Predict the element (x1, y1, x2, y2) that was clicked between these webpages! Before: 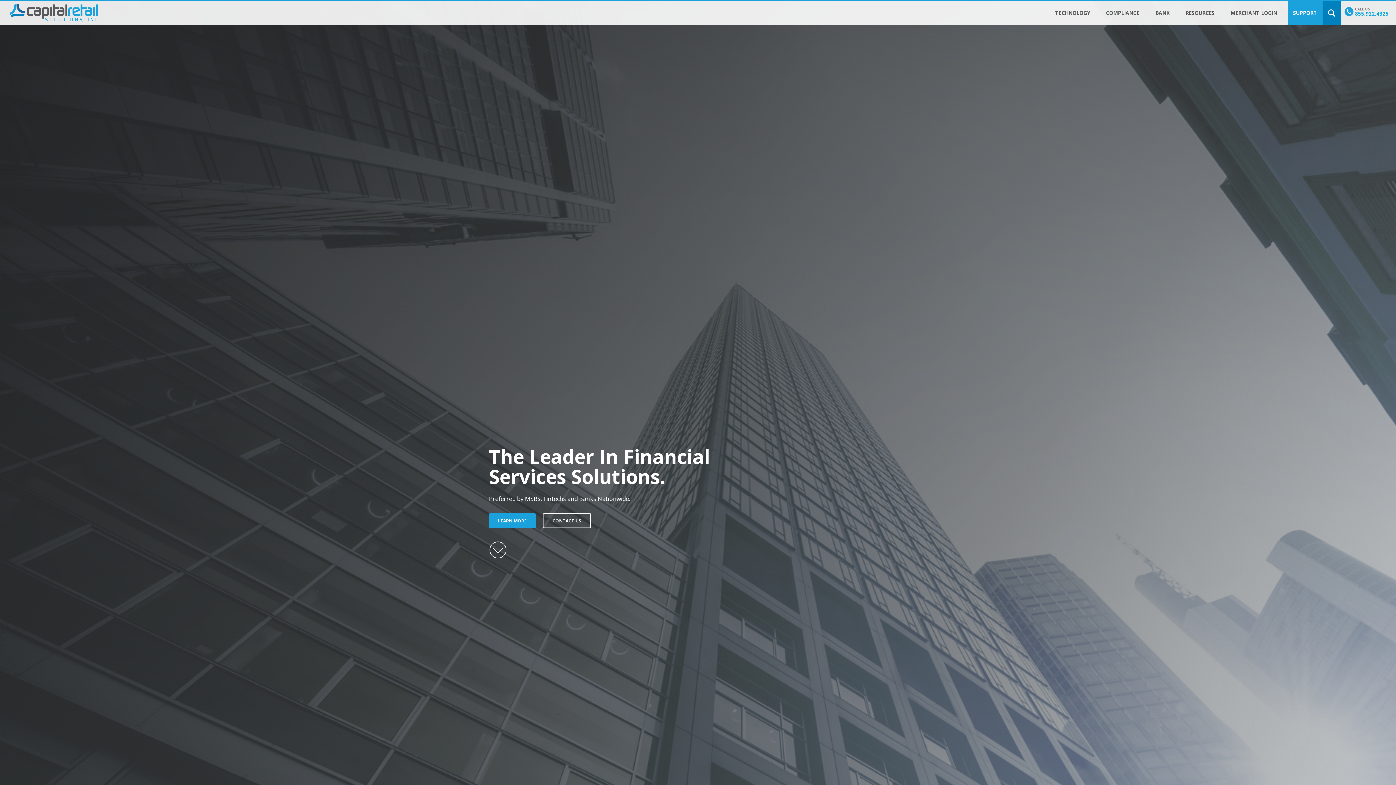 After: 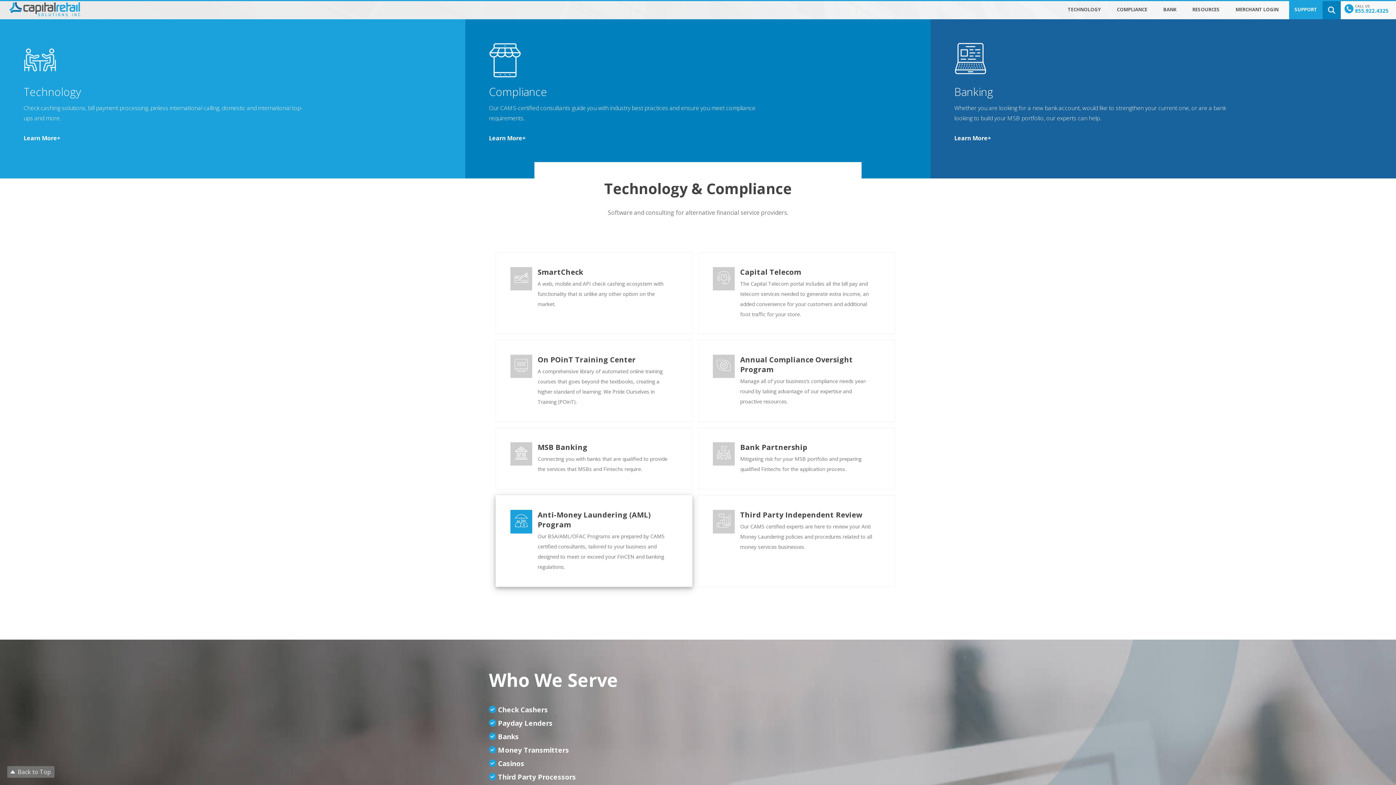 Action: bbox: (489, 513, 536, 528) label: LEARN MORE